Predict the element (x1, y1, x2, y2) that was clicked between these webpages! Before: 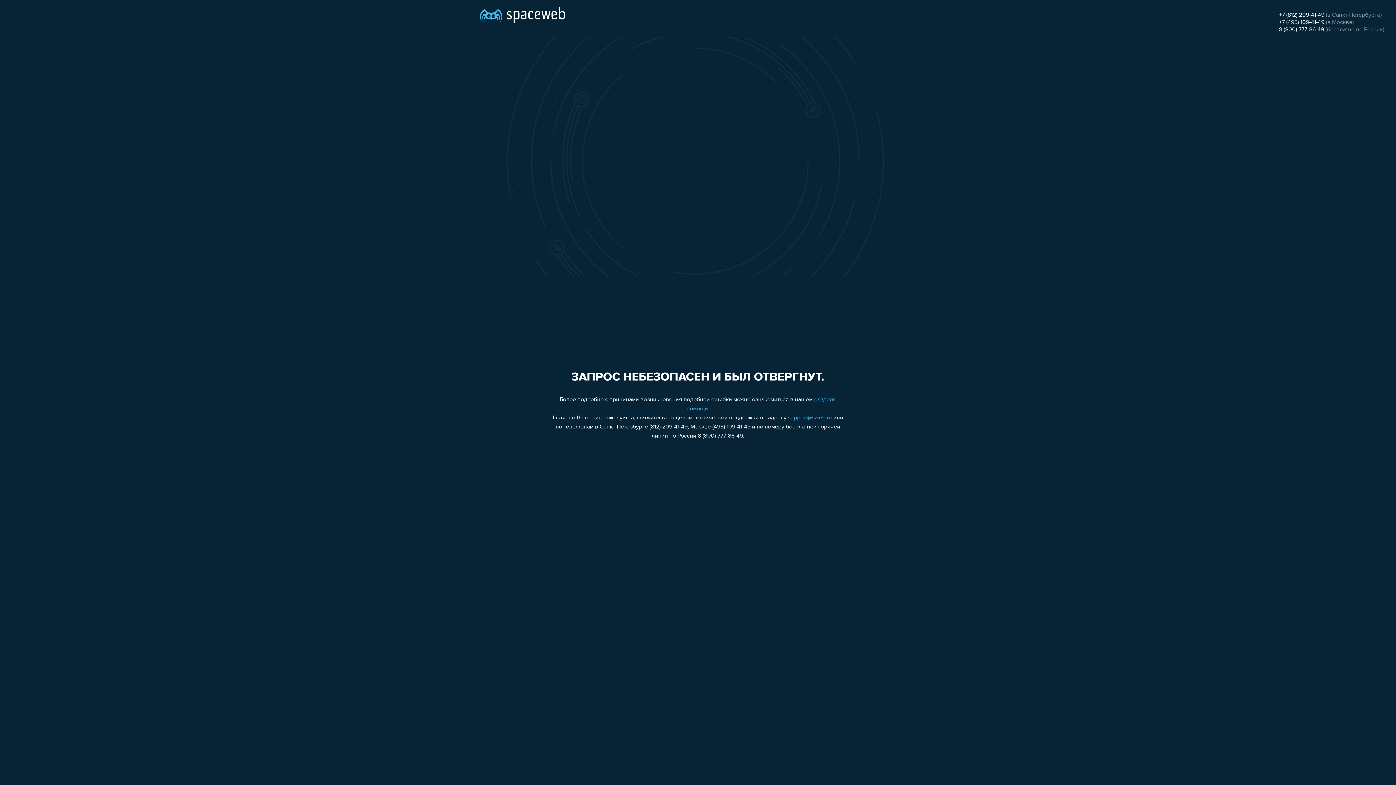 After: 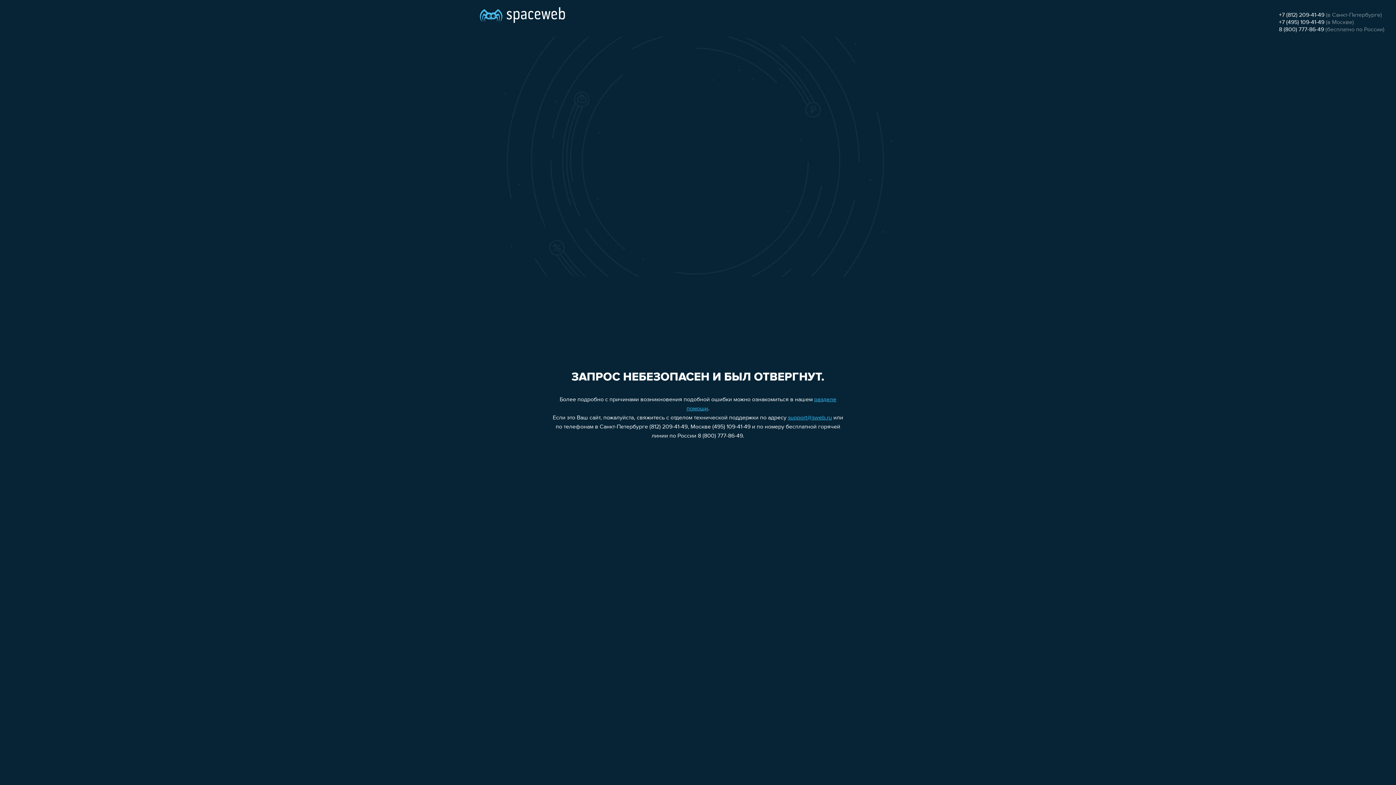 Action: bbox: (1279, 12, 1324, 18) label: +7 (812) 209-41-49